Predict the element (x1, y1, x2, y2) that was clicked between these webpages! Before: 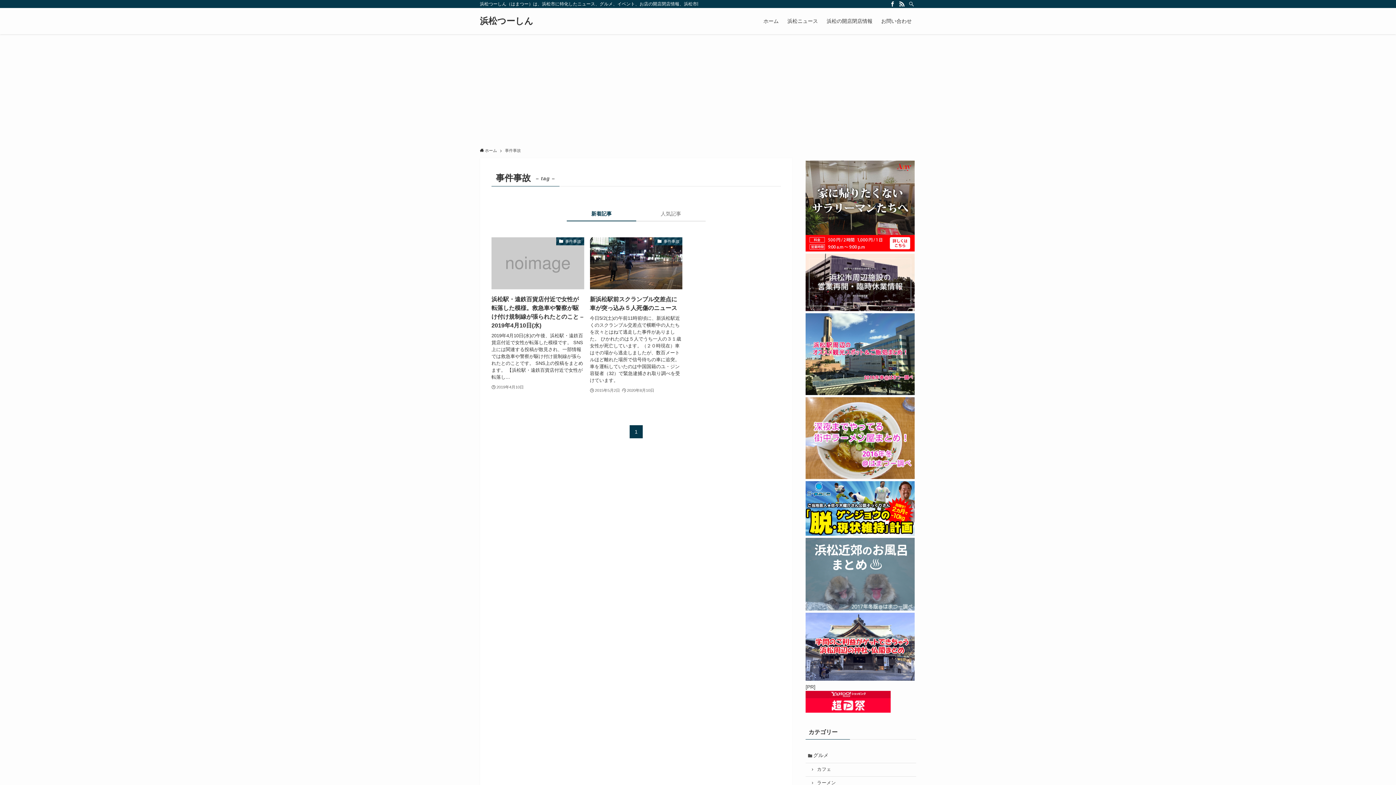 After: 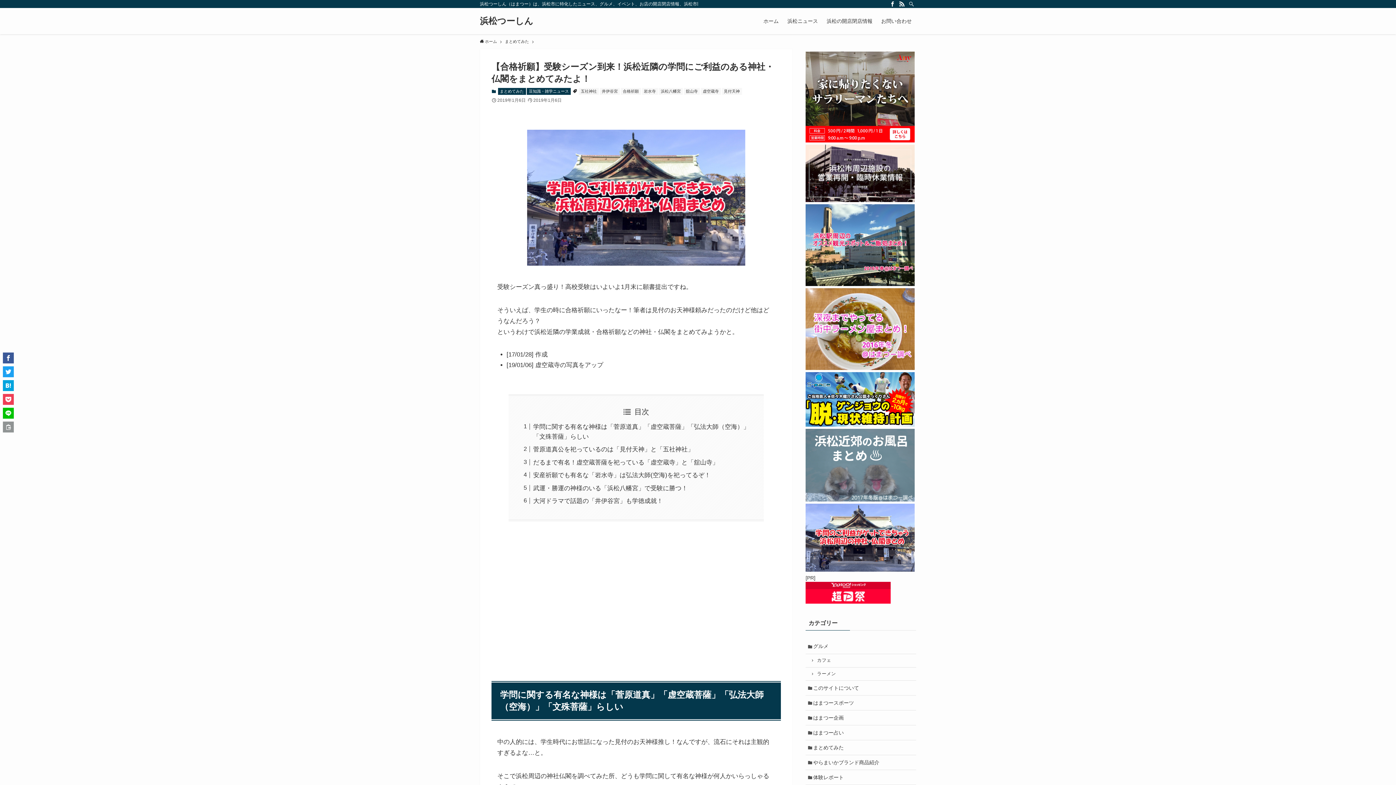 Action: bbox: (805, 676, 914, 682)